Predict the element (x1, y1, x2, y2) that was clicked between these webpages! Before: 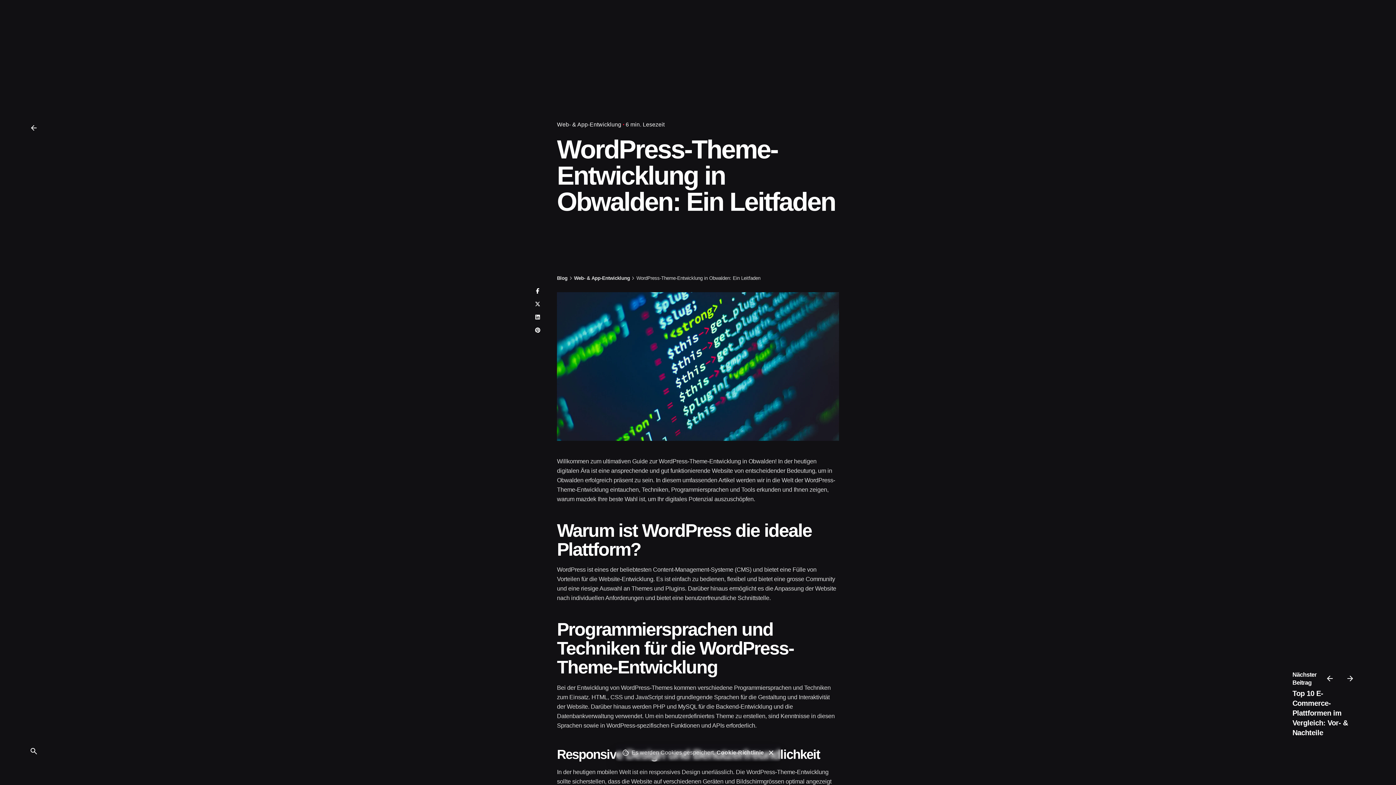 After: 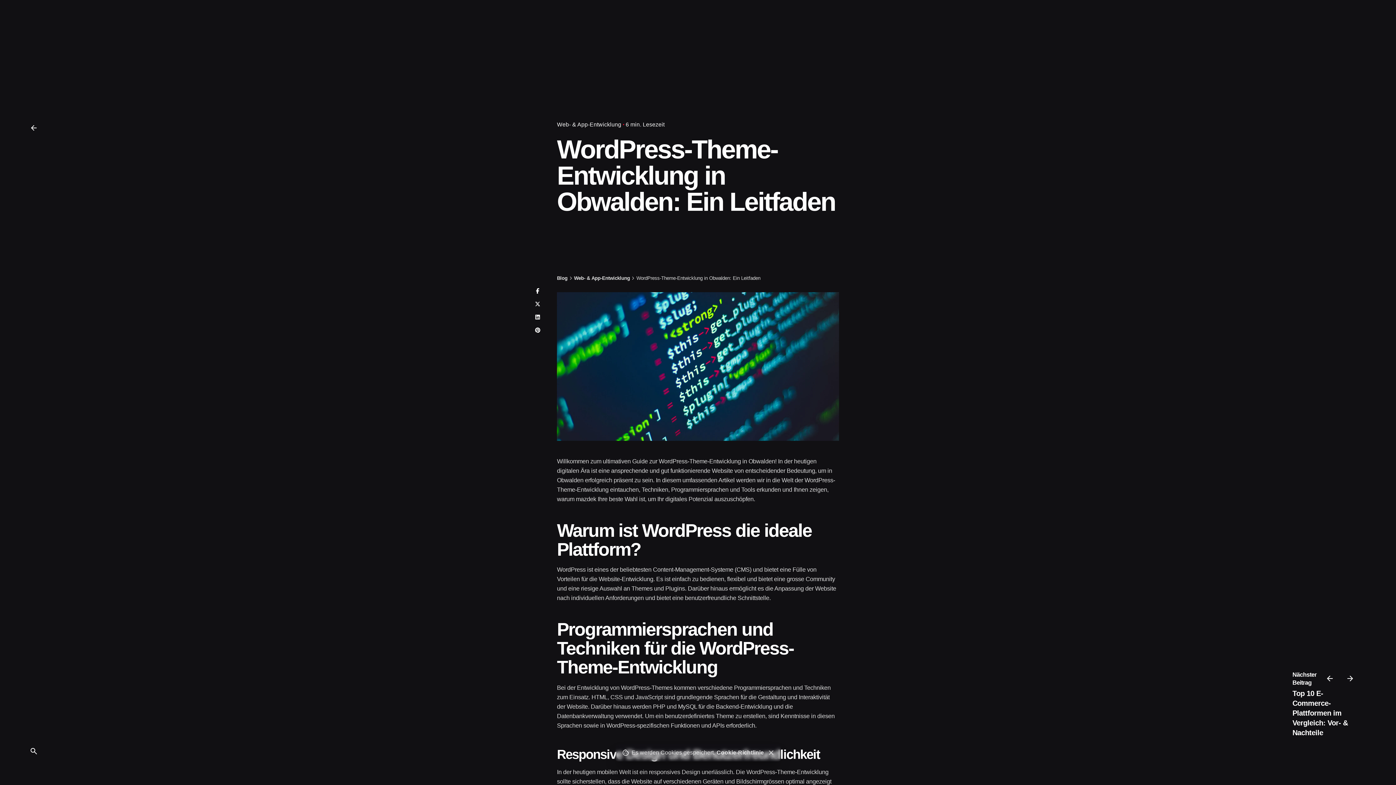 Action: bbox: (764, 745, 778, 760) label: Close